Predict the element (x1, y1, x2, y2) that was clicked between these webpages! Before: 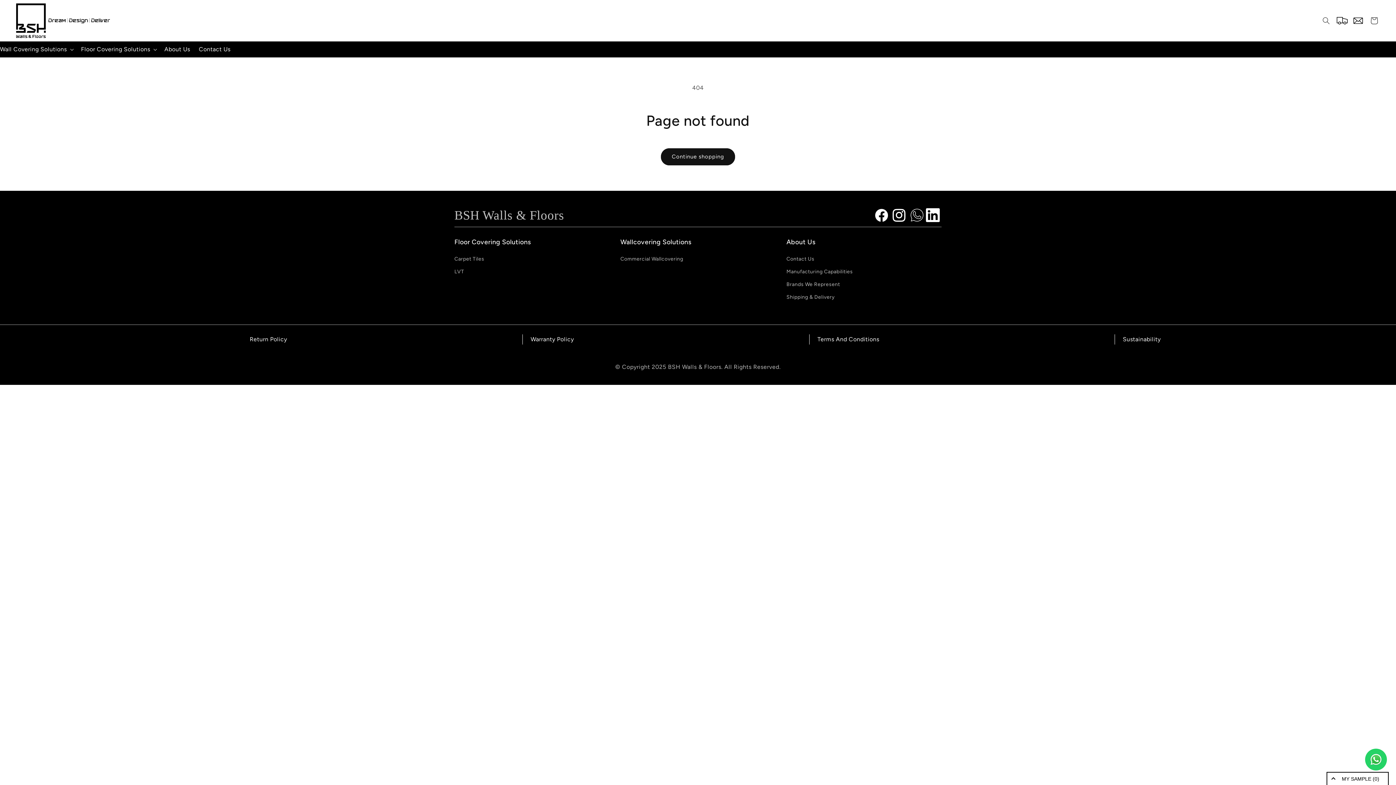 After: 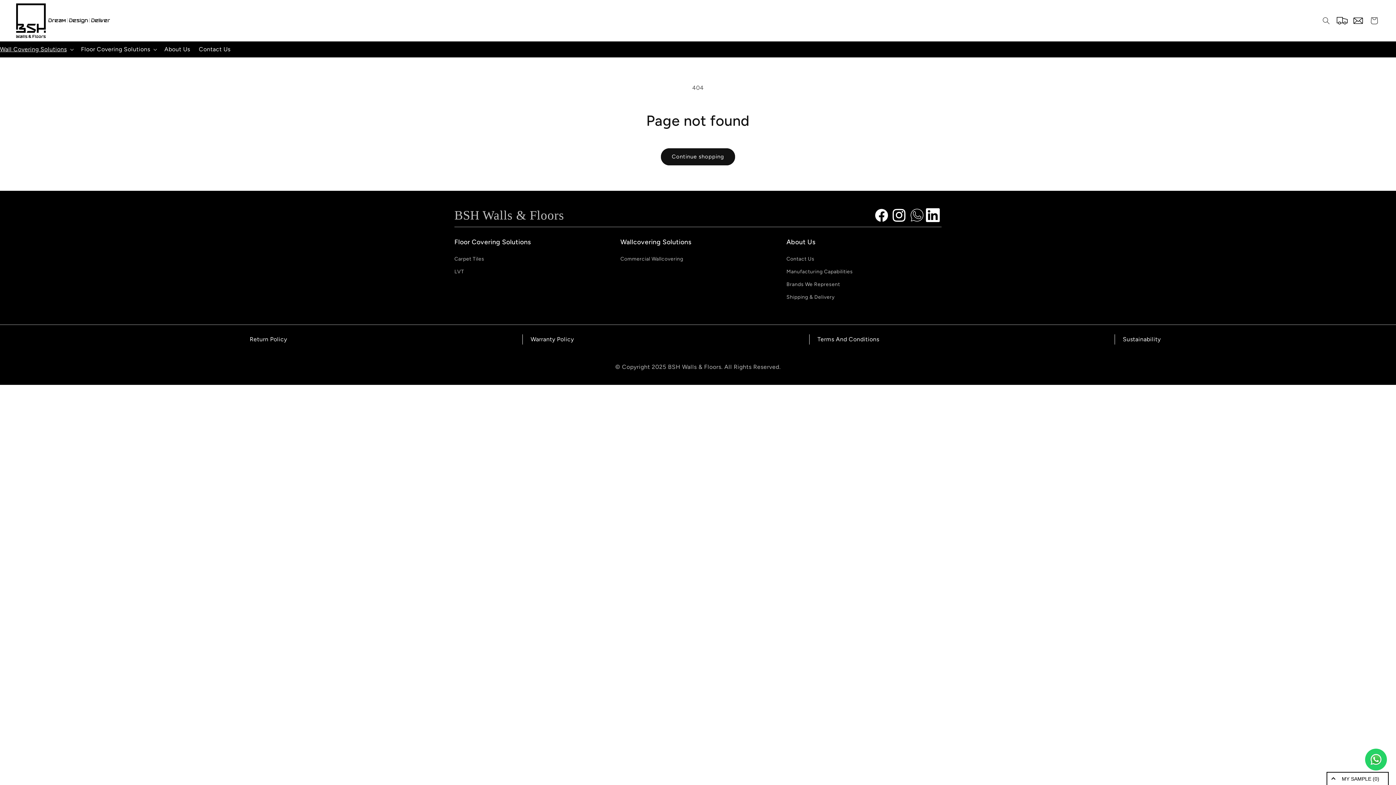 Action: bbox: (-4, 41, 76, 57) label: Wall Covering Solutions